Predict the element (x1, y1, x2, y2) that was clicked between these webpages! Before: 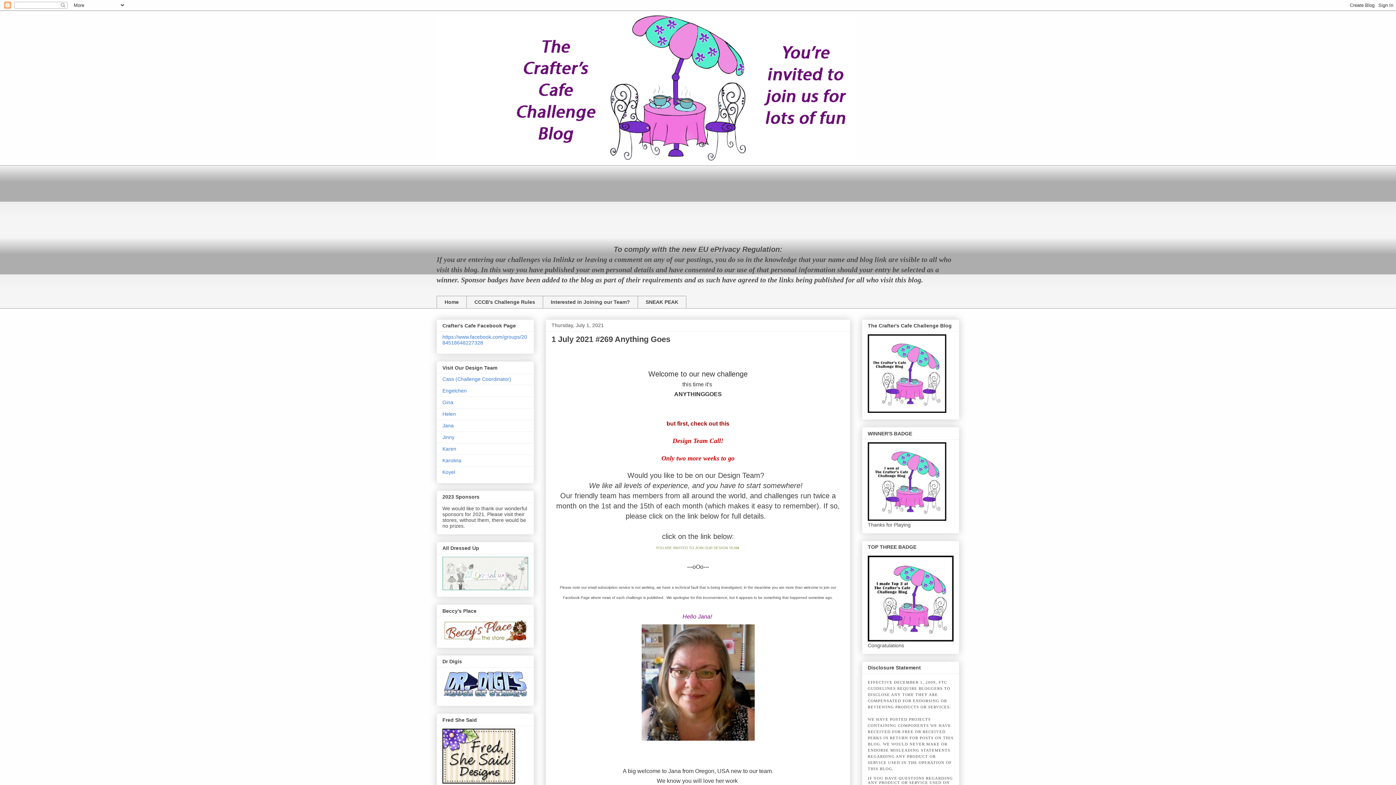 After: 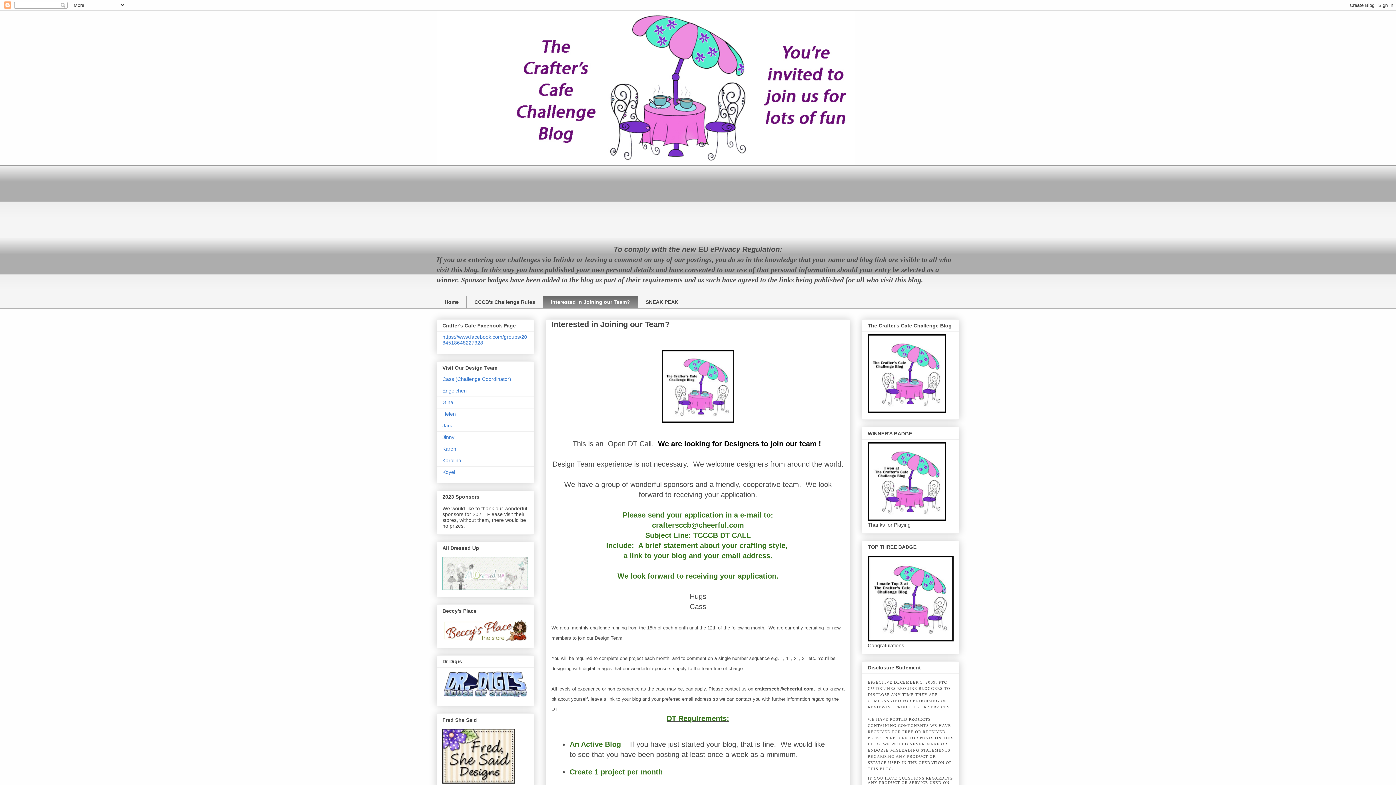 Action: bbox: (542, 296, 637, 308) label: Interested in Joining our Team?